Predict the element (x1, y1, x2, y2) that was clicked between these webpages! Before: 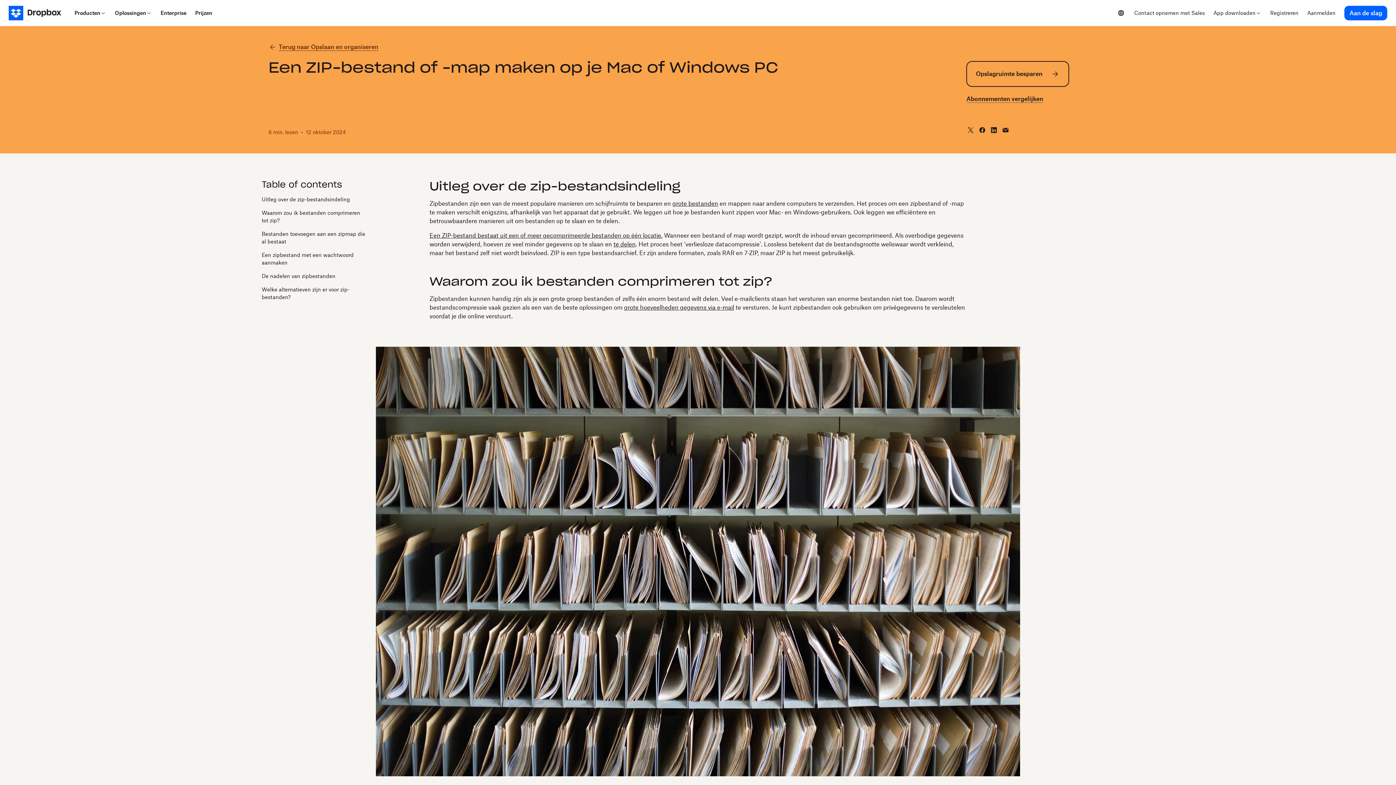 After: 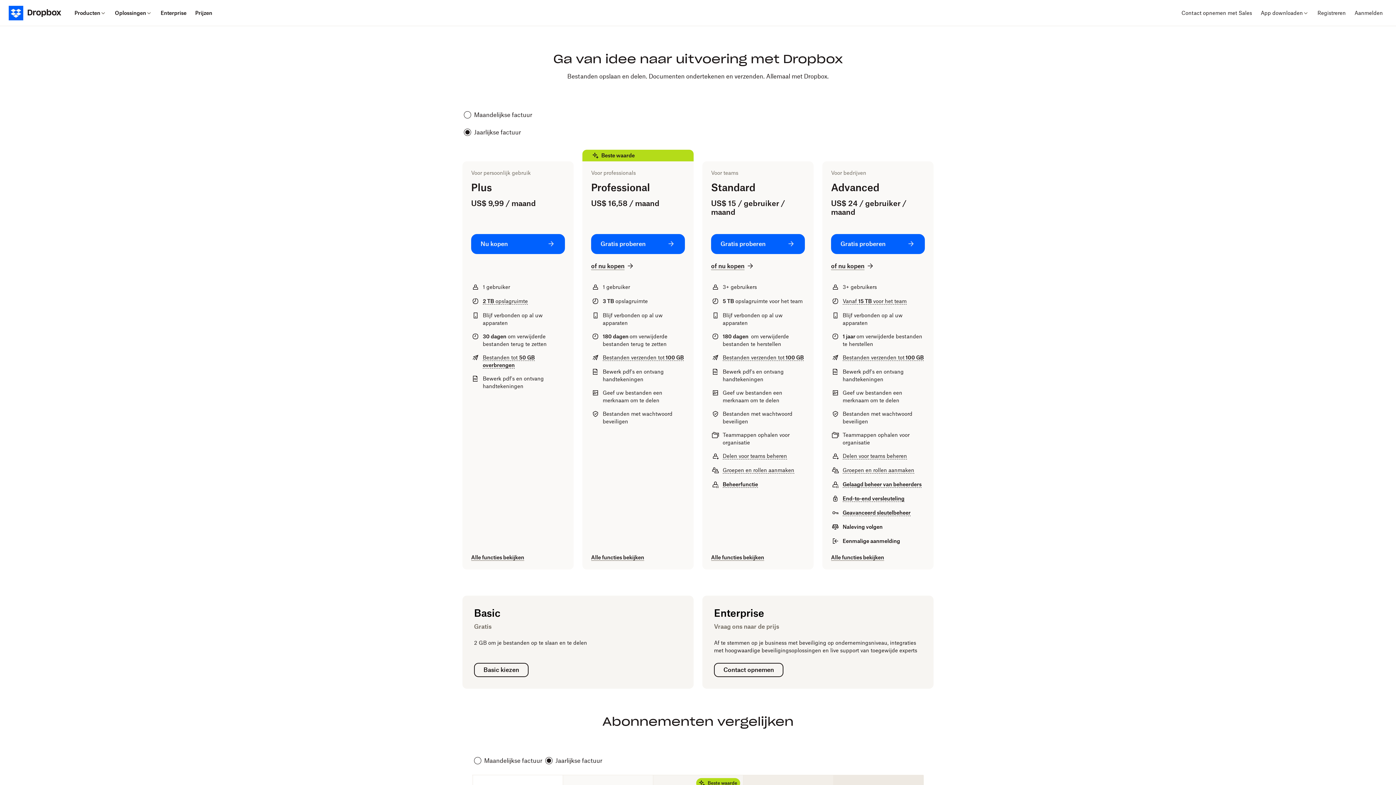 Action: label: Aan de slag bbox: (1344, 5, 1387, 20)